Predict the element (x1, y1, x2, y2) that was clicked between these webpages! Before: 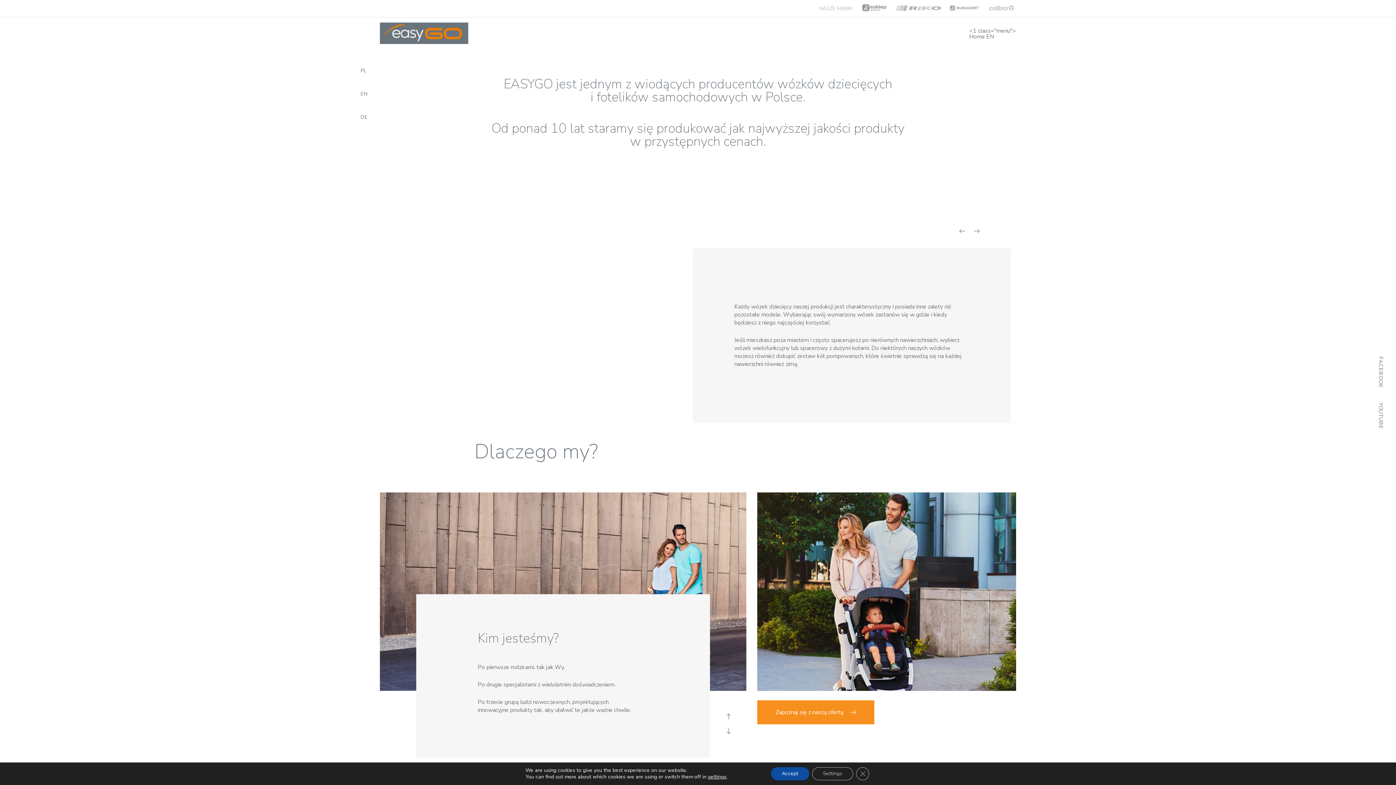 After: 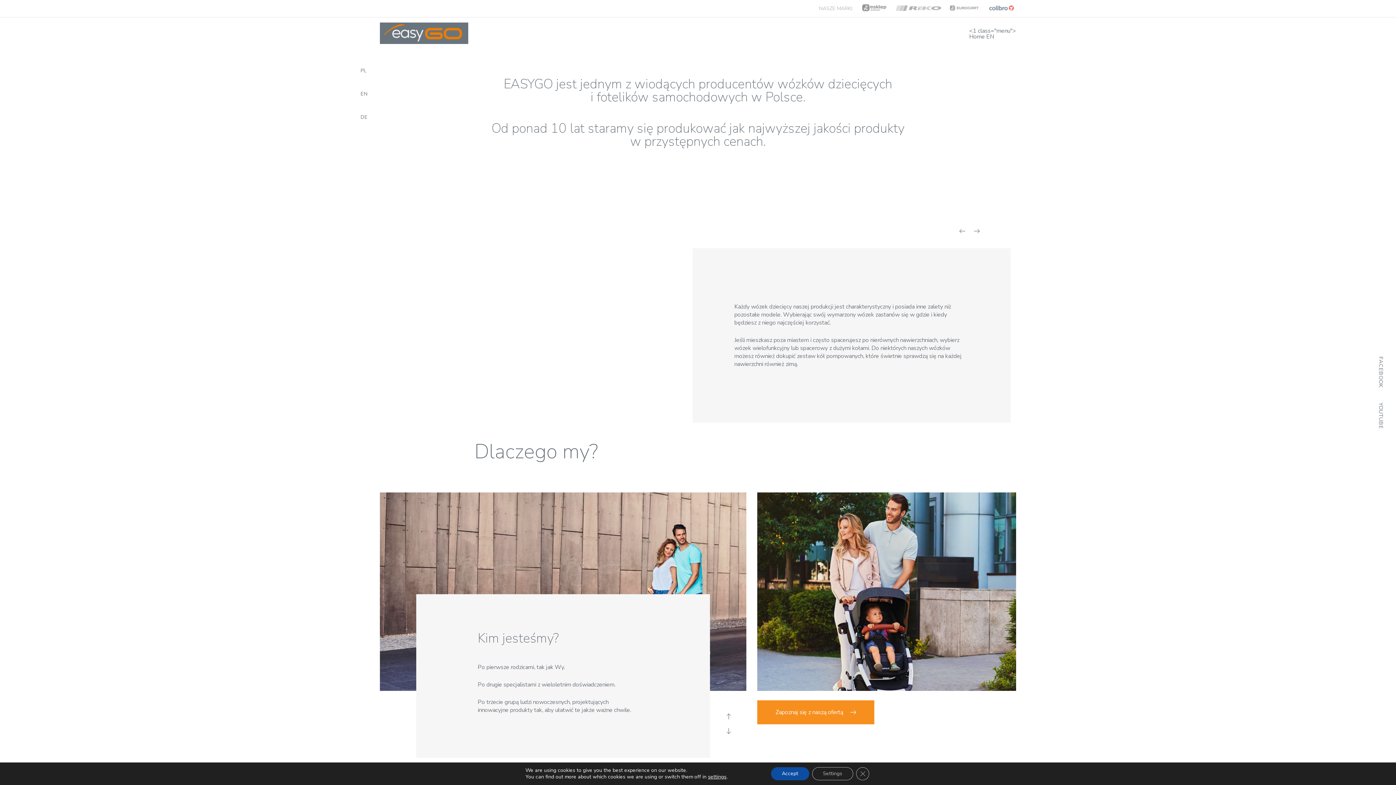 Action: bbox: (987, 5, 1016, 12)